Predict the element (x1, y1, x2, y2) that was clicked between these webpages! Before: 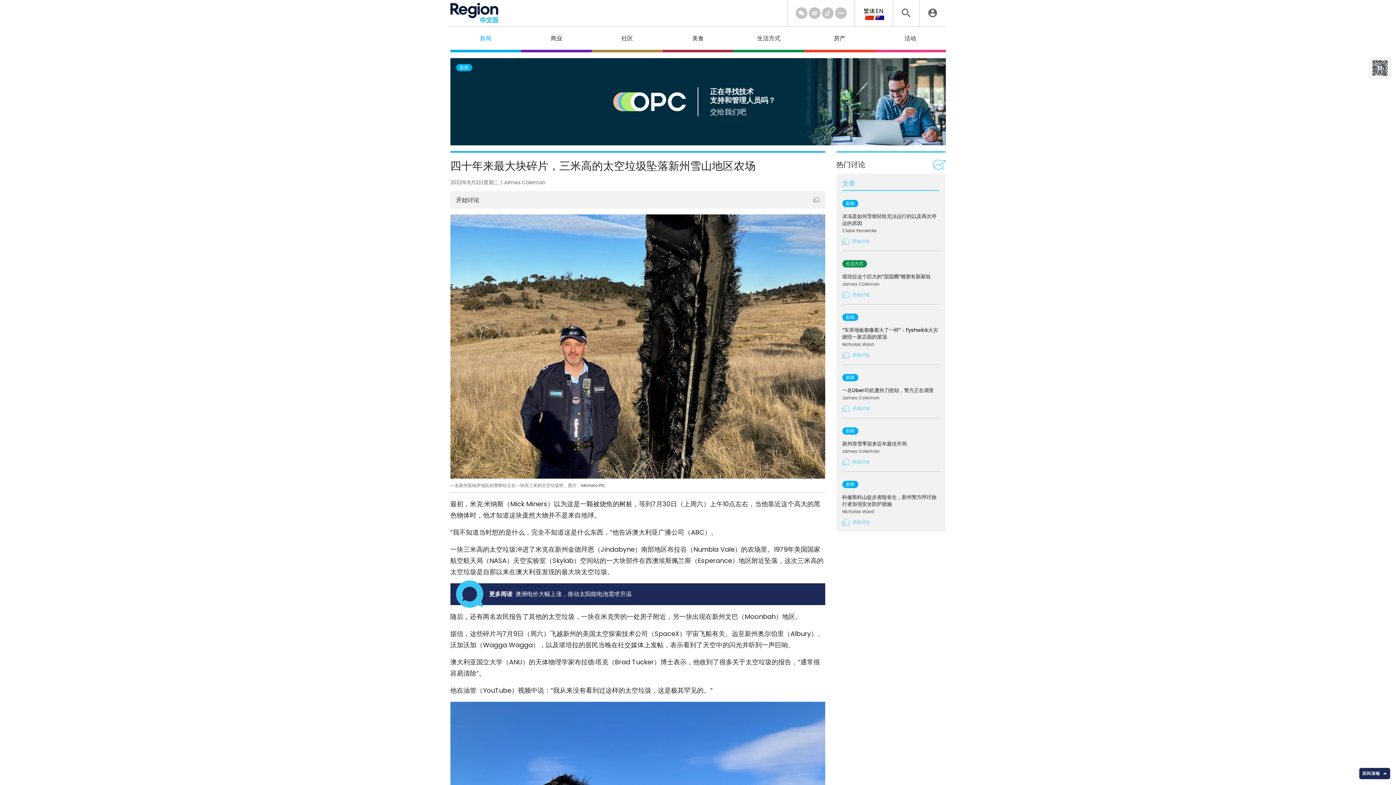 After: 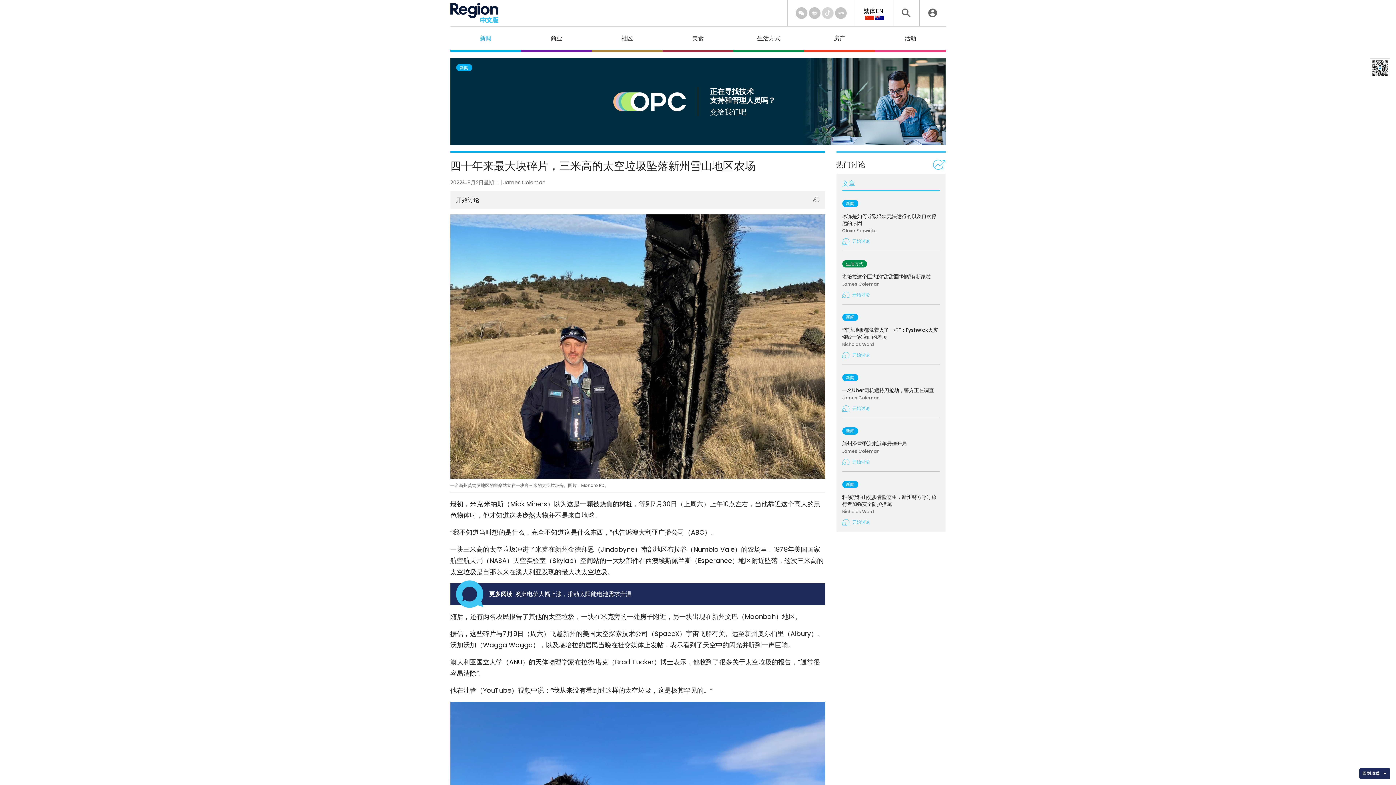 Action: bbox: (822, 7, 833, 18)